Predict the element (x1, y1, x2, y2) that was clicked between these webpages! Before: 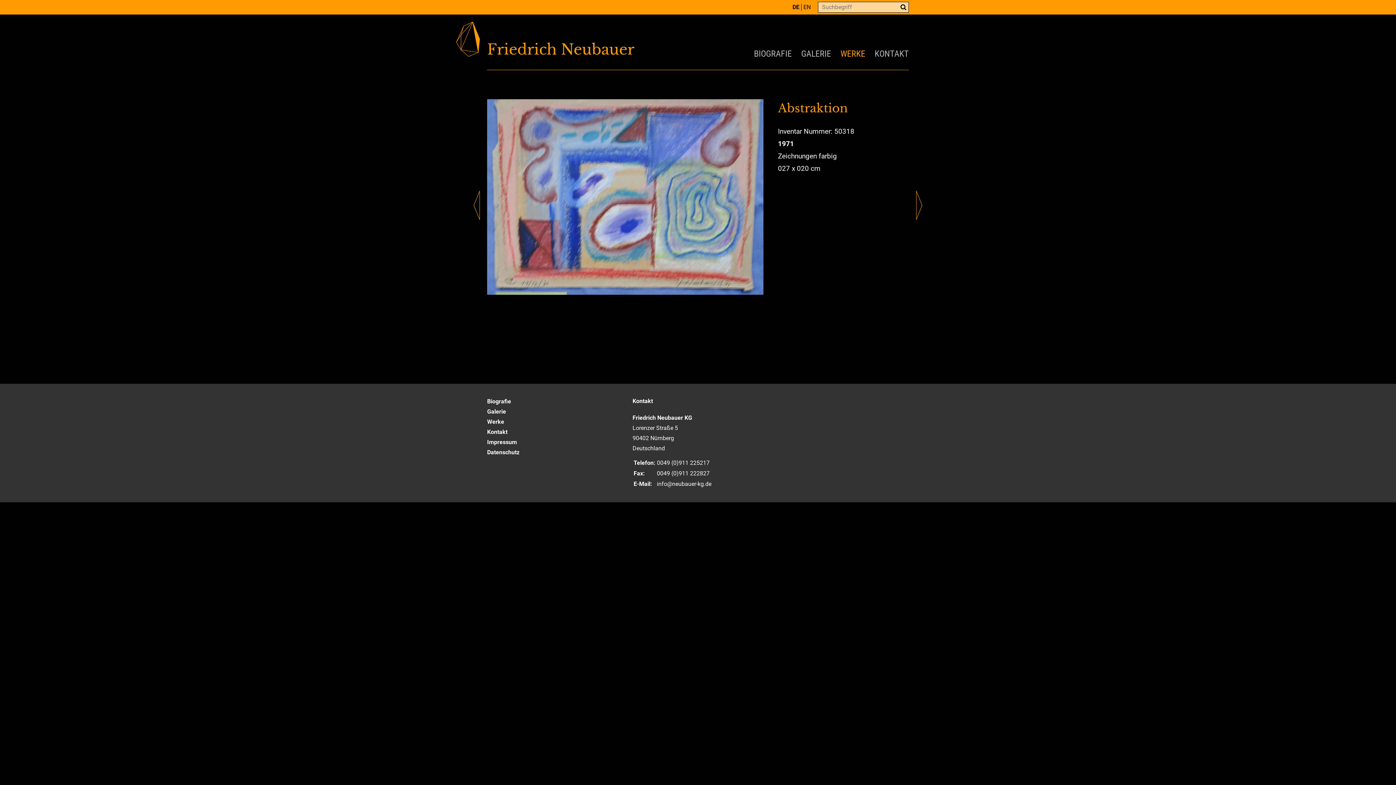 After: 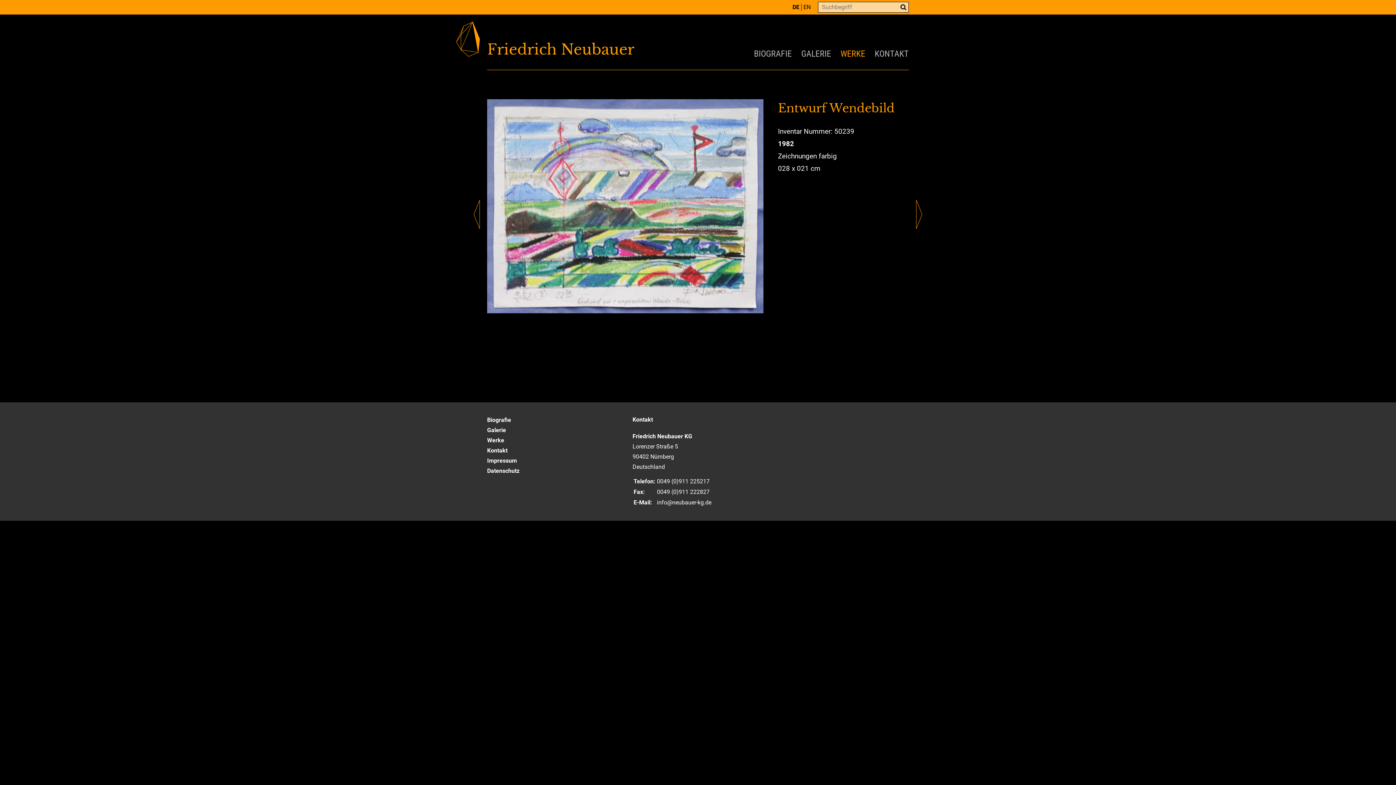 Action: label: Previous Item bbox: (473, 190, 480, 219)